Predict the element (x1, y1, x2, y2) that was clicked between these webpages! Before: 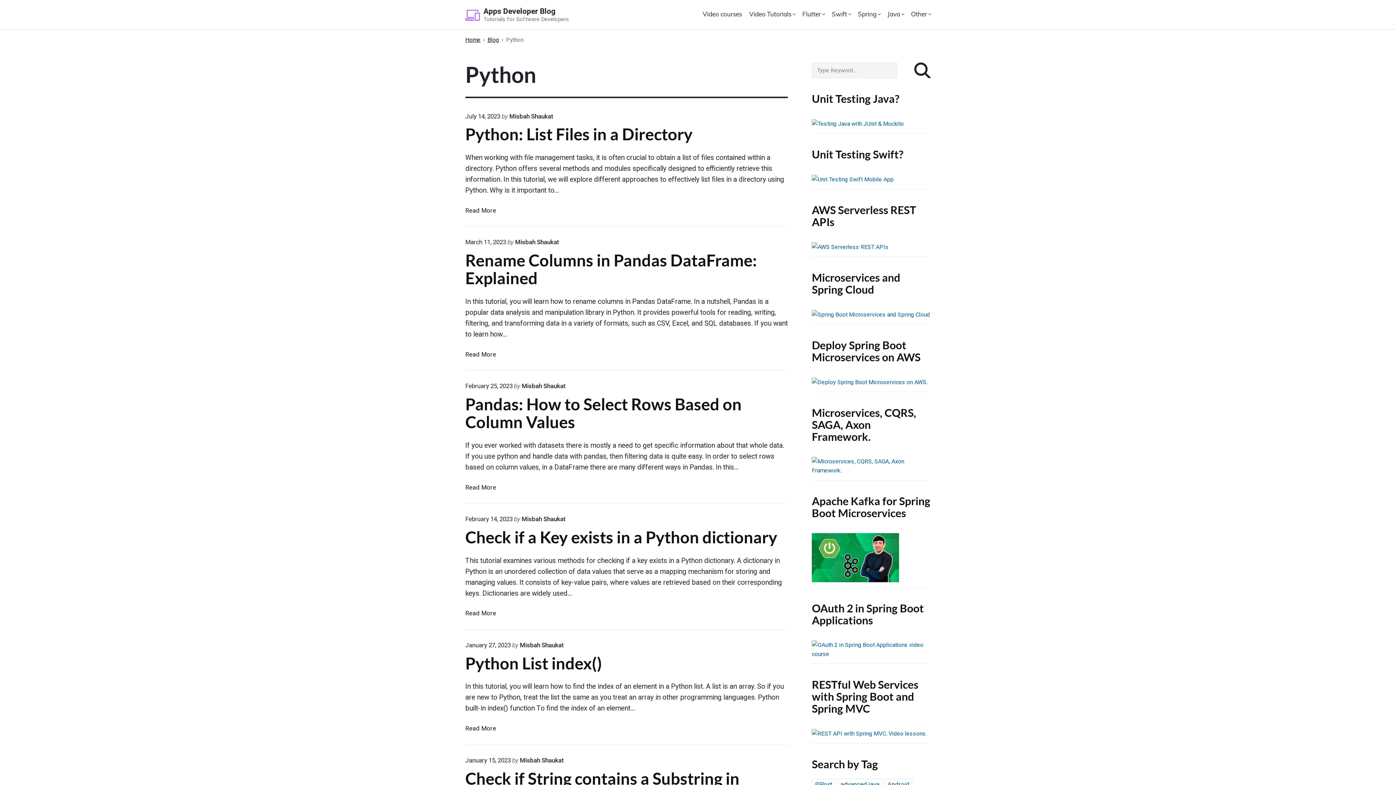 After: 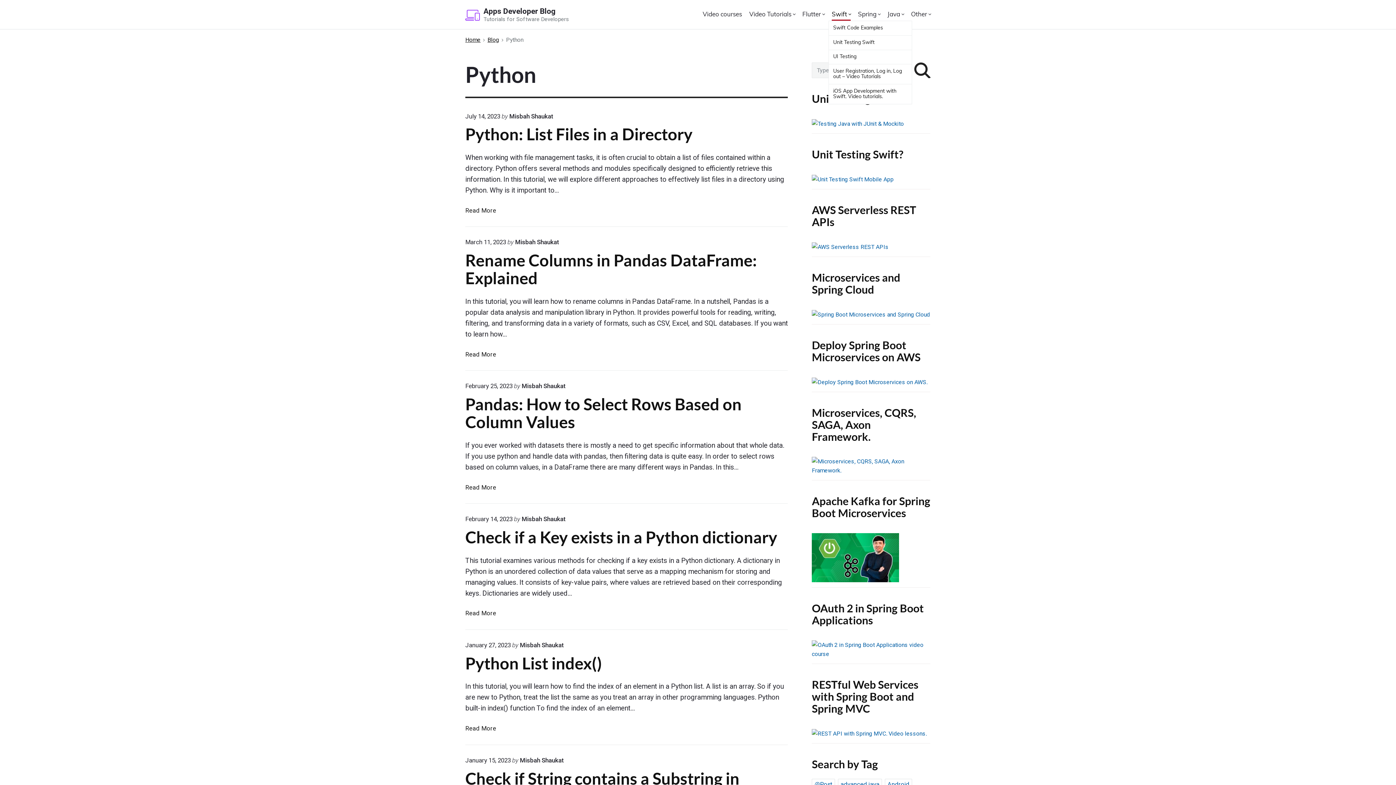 Action: label: Swift bbox: (832, 8, 850, 20)